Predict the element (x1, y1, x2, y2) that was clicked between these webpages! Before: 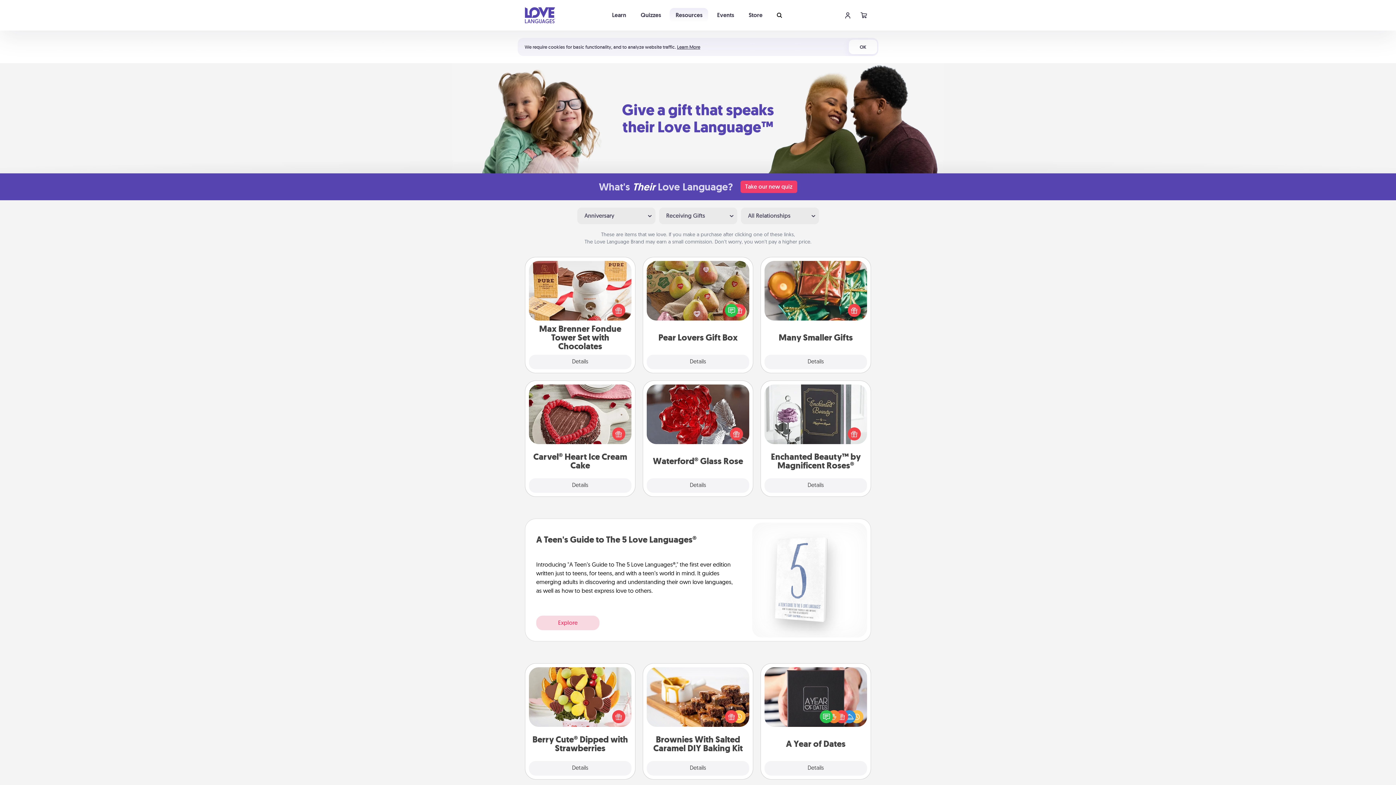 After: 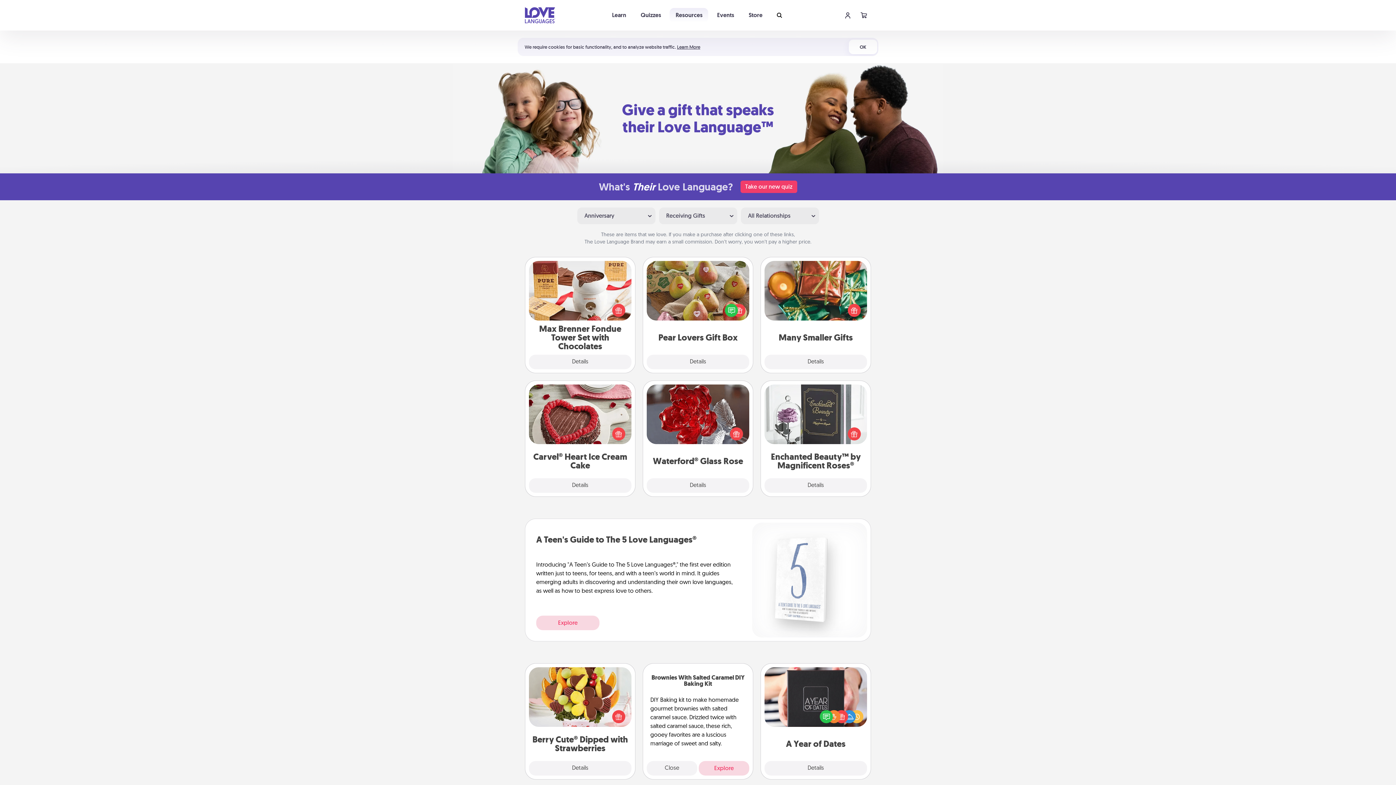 Action: label: Details bbox: (646, 761, 749, 776)